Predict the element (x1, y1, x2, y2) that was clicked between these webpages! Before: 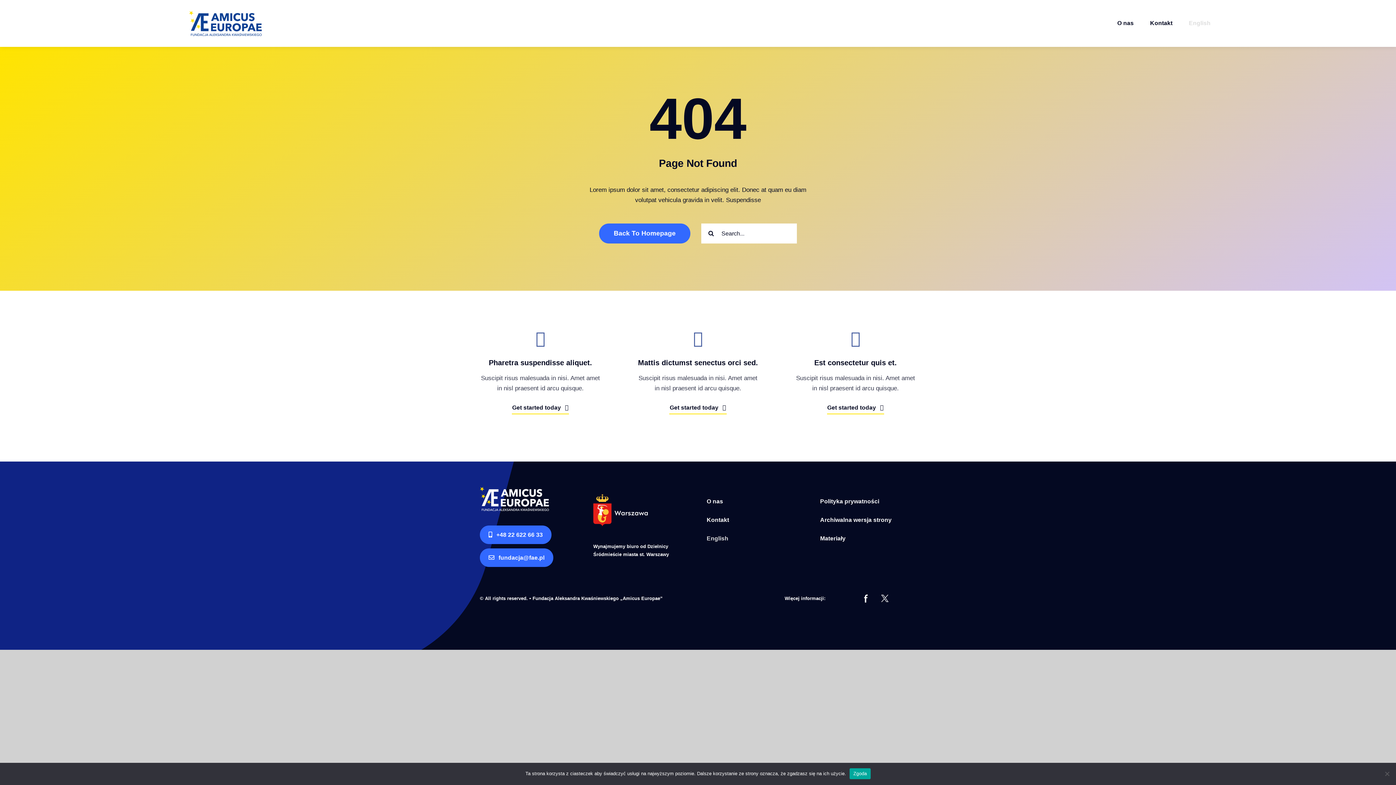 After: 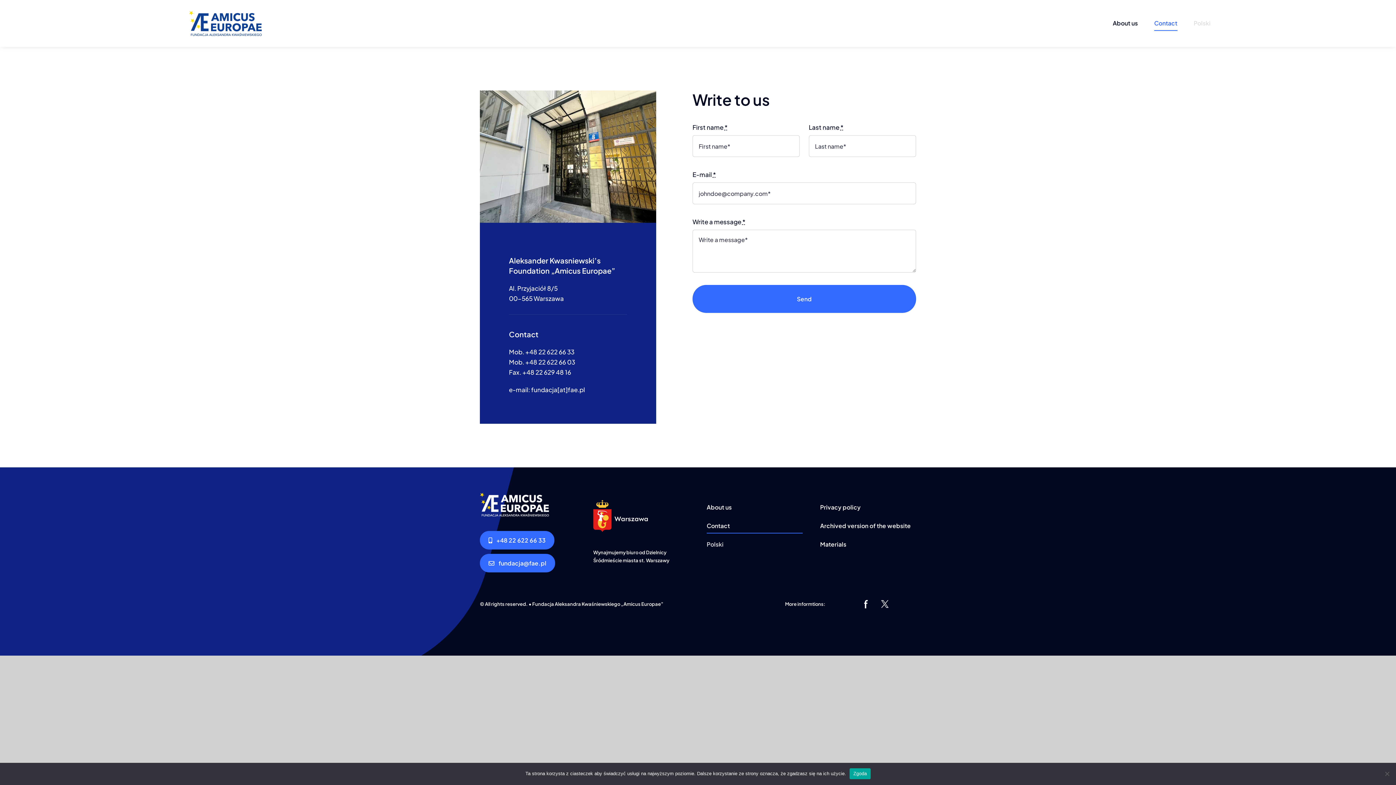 Action: bbox: (480, 330, 601, 414)